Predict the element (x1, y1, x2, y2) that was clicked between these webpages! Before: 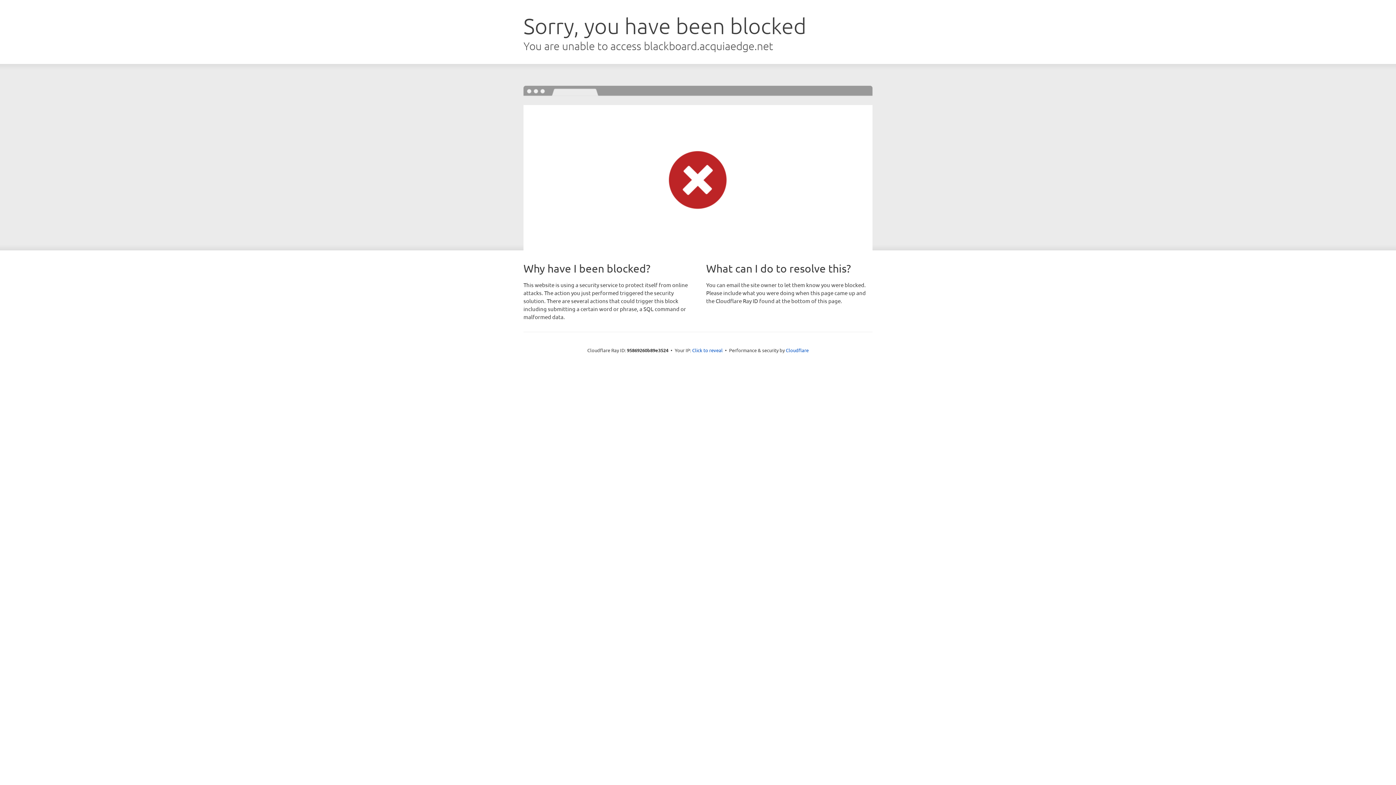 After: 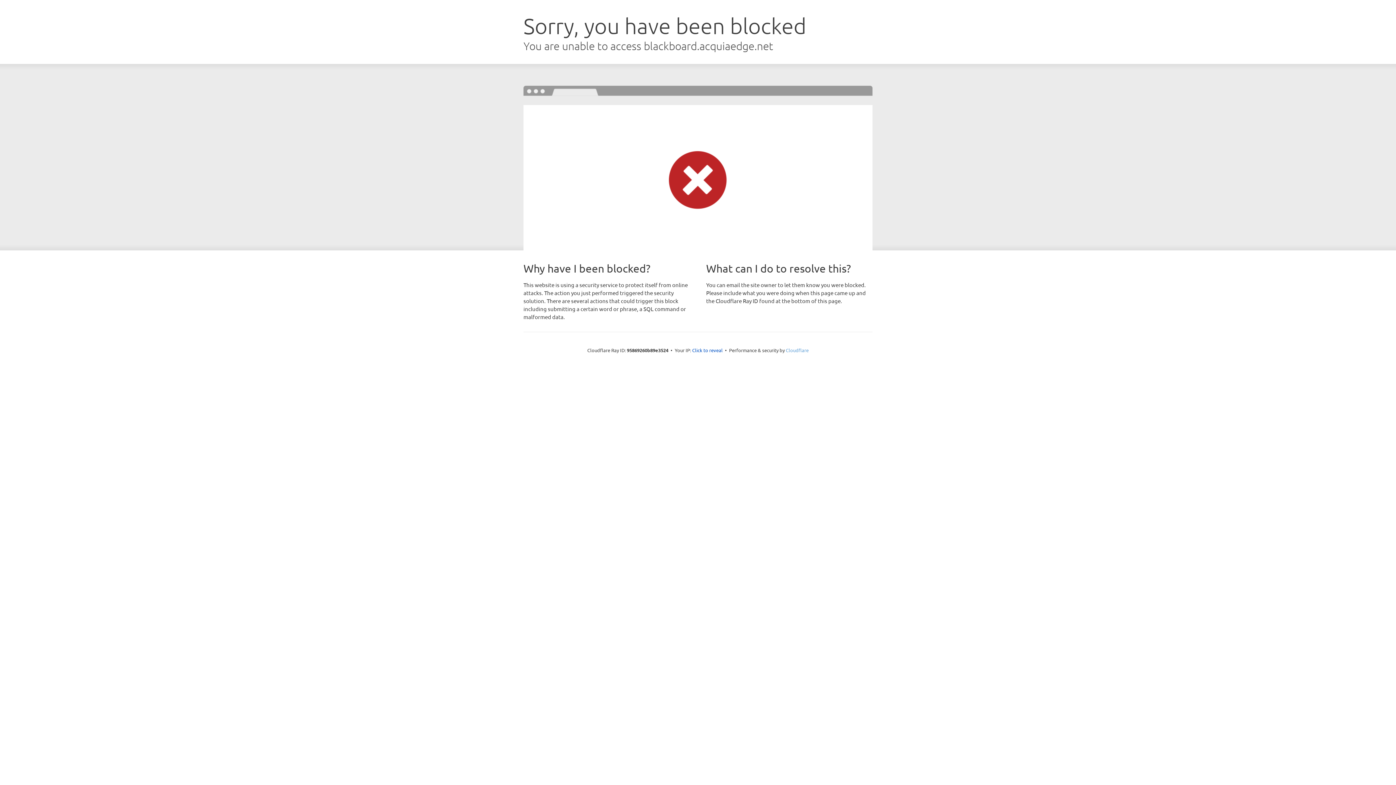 Action: bbox: (786, 347, 808, 353) label: Cloudflare